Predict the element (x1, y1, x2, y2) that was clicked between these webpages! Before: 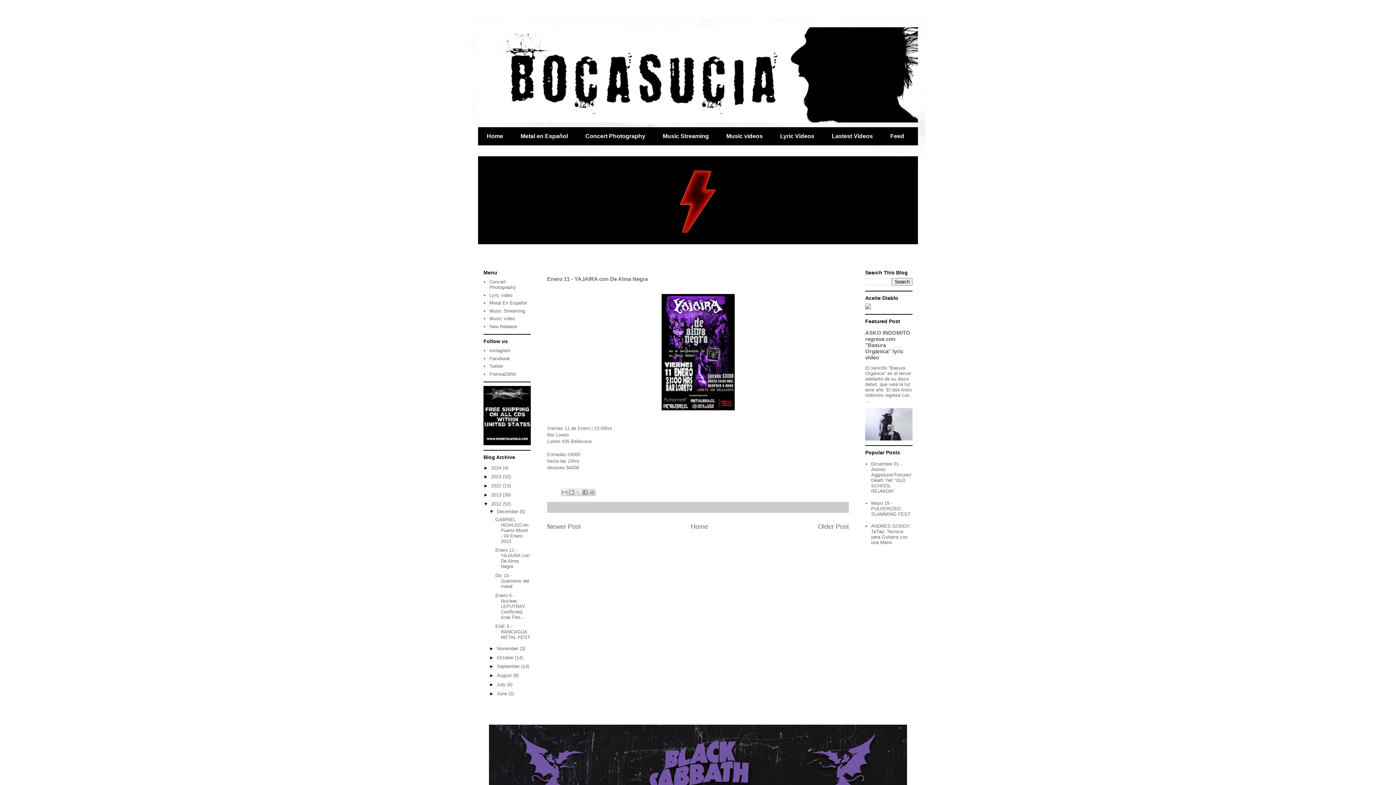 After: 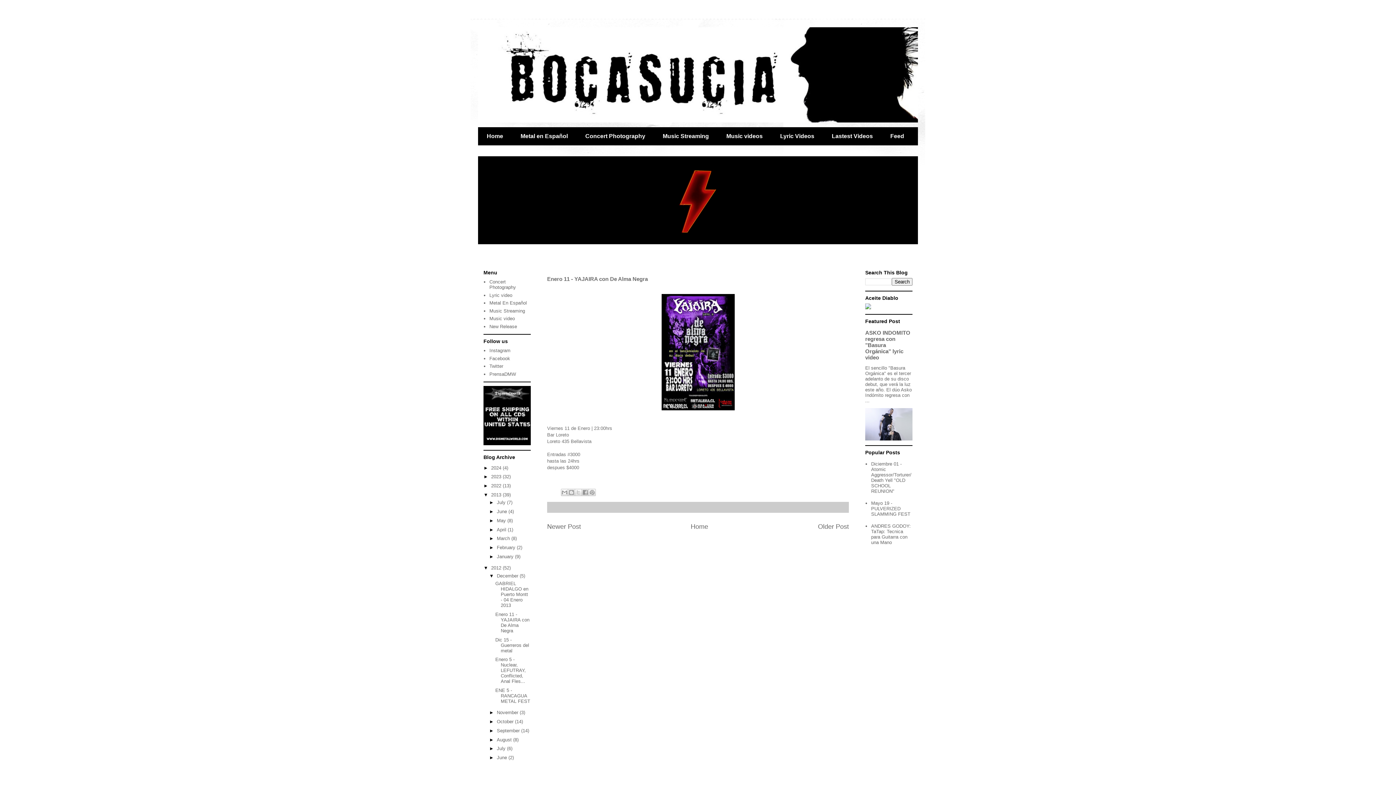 Action: label: ►   bbox: (483, 492, 491, 497)